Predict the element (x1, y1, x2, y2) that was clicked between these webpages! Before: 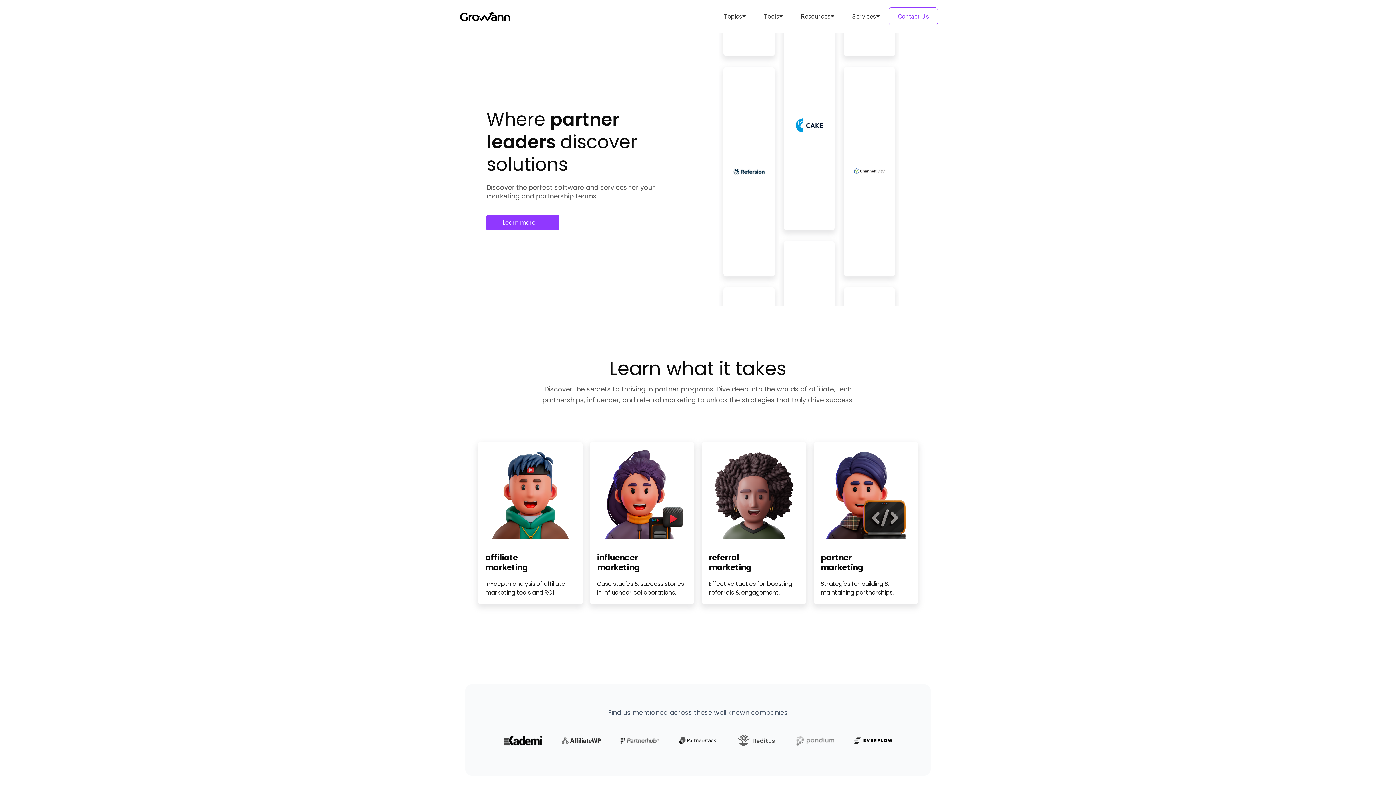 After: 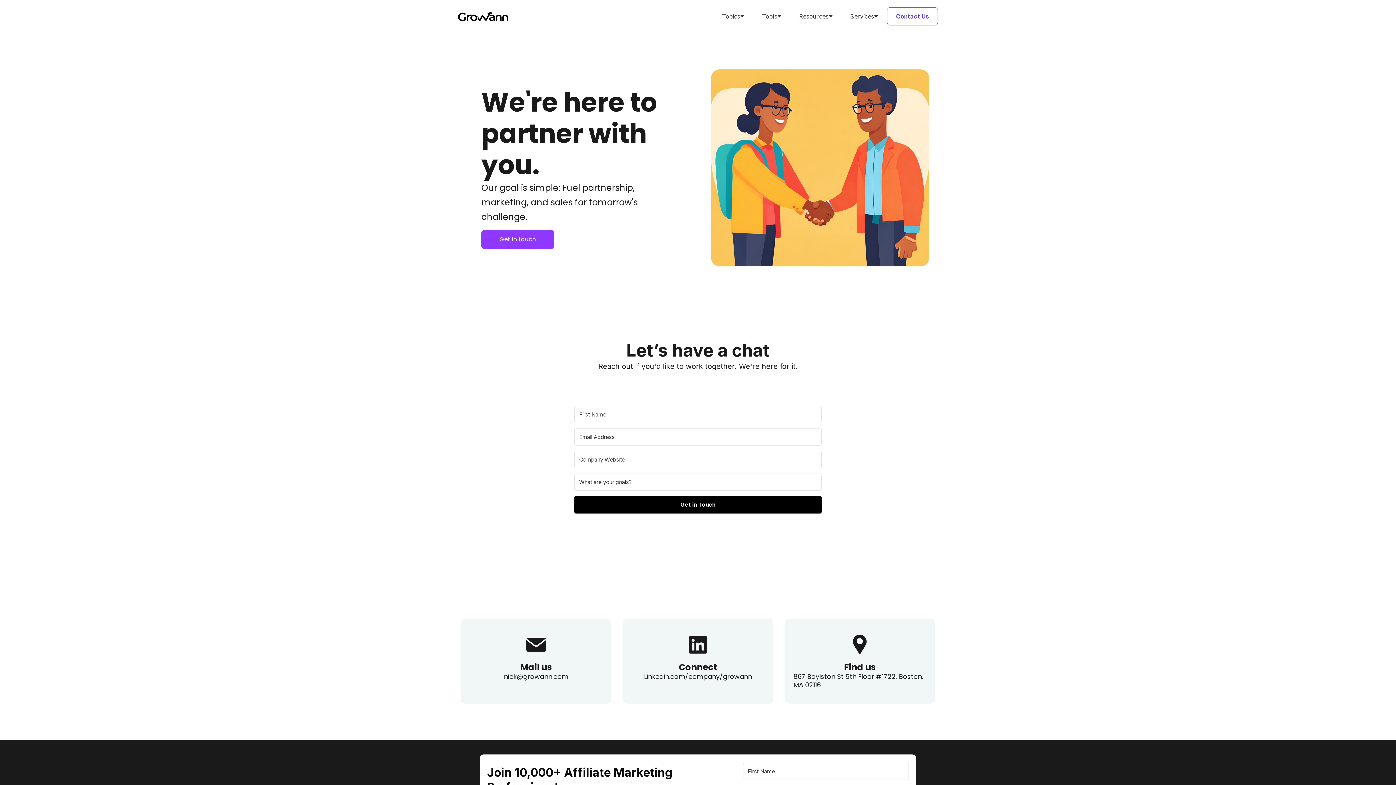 Action: label: Contact Us bbox: (889, 7, 938, 25)